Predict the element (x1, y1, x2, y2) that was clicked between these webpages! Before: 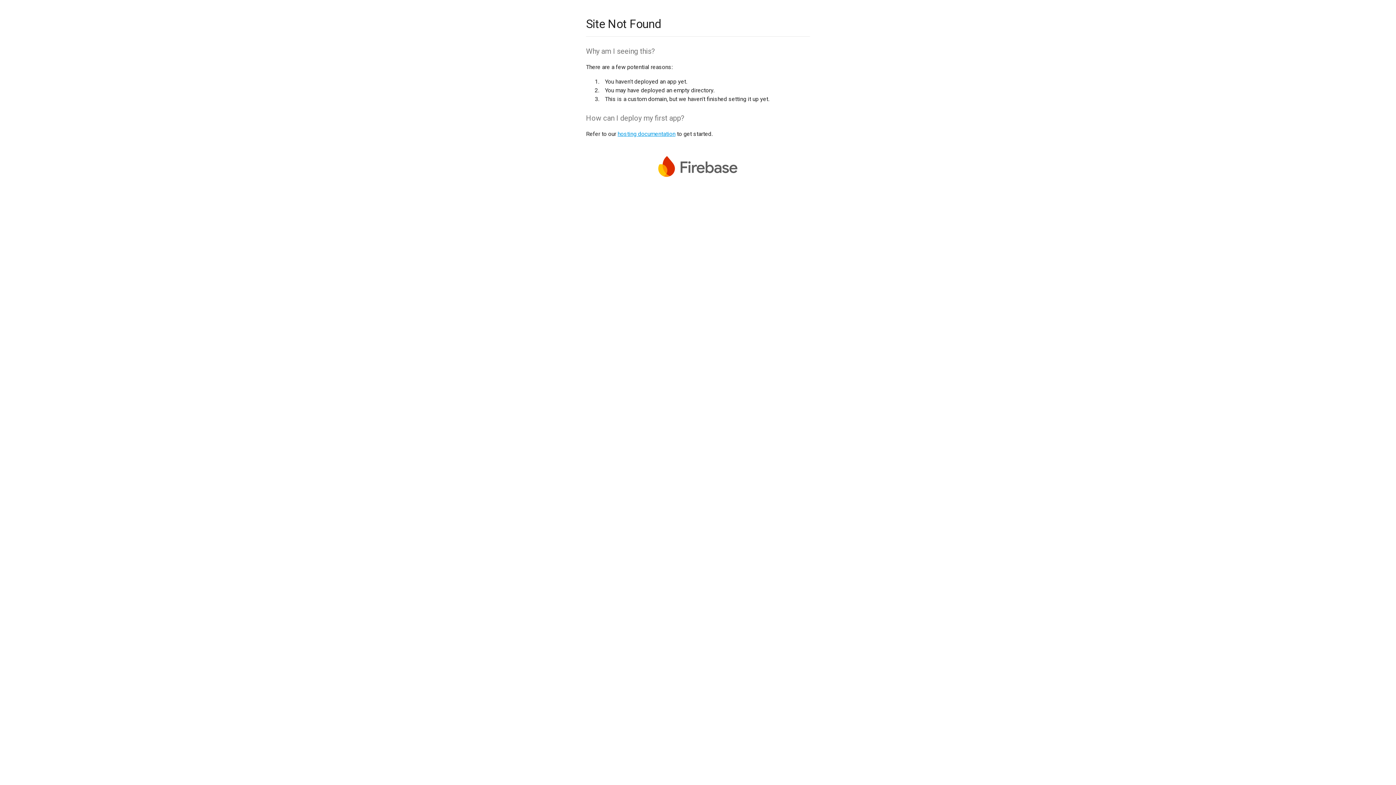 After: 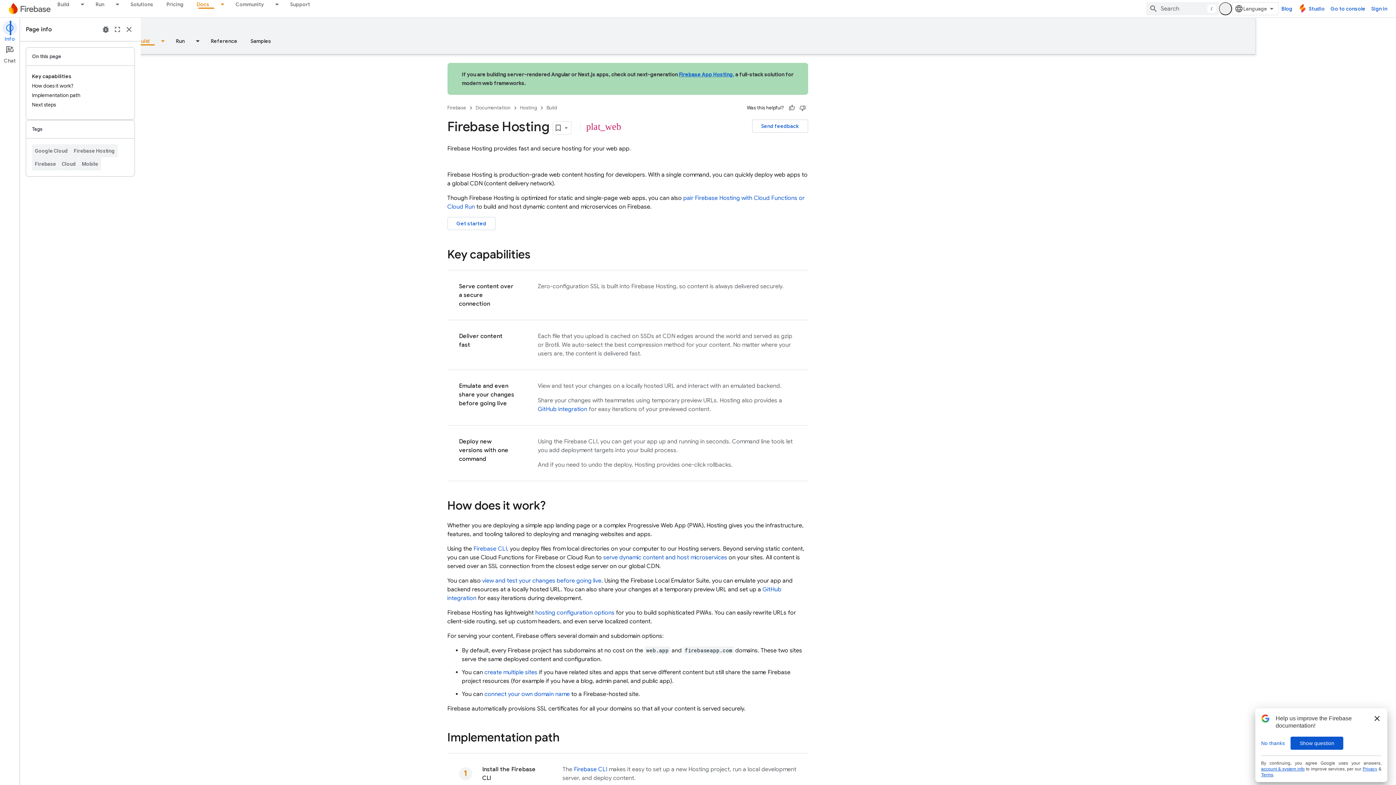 Action: bbox: (617, 130, 675, 137) label: hosting documentation